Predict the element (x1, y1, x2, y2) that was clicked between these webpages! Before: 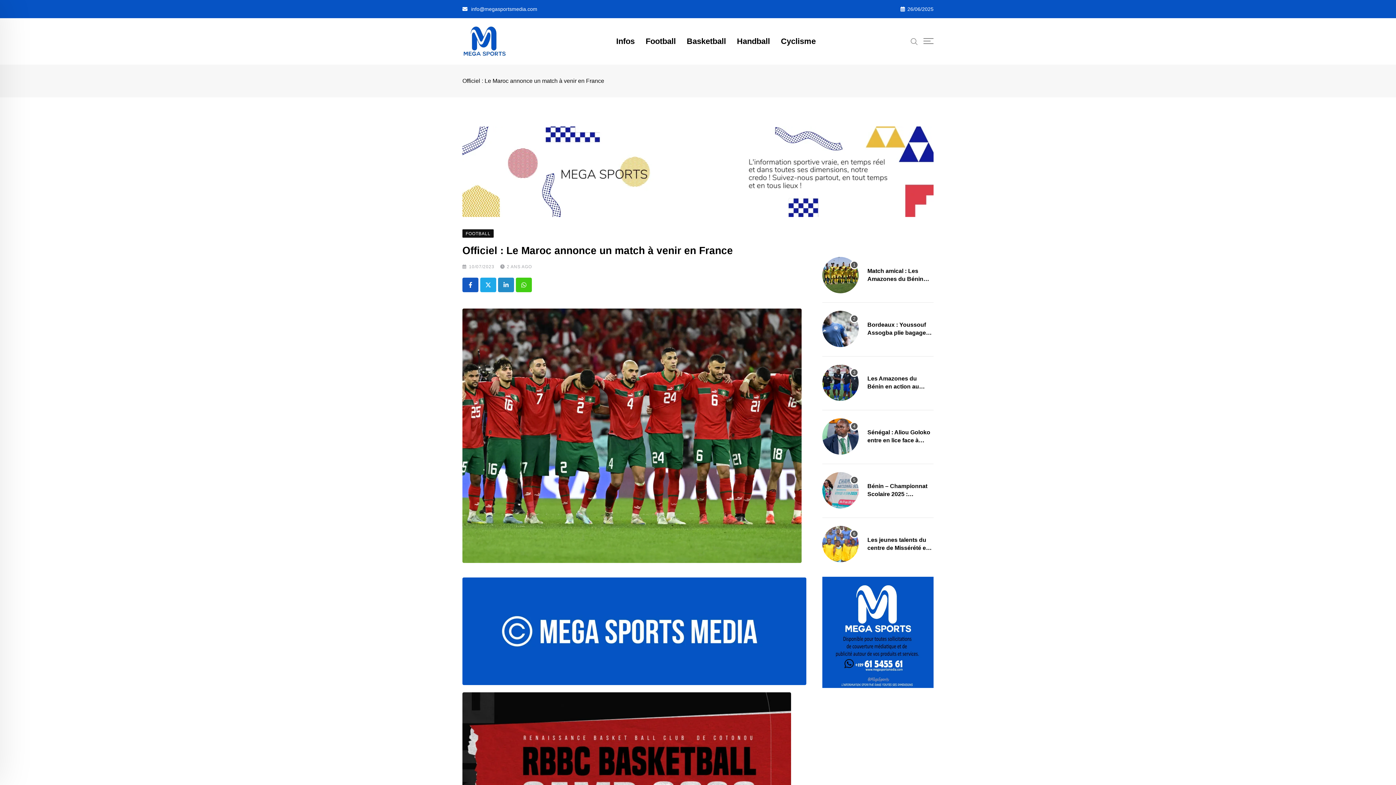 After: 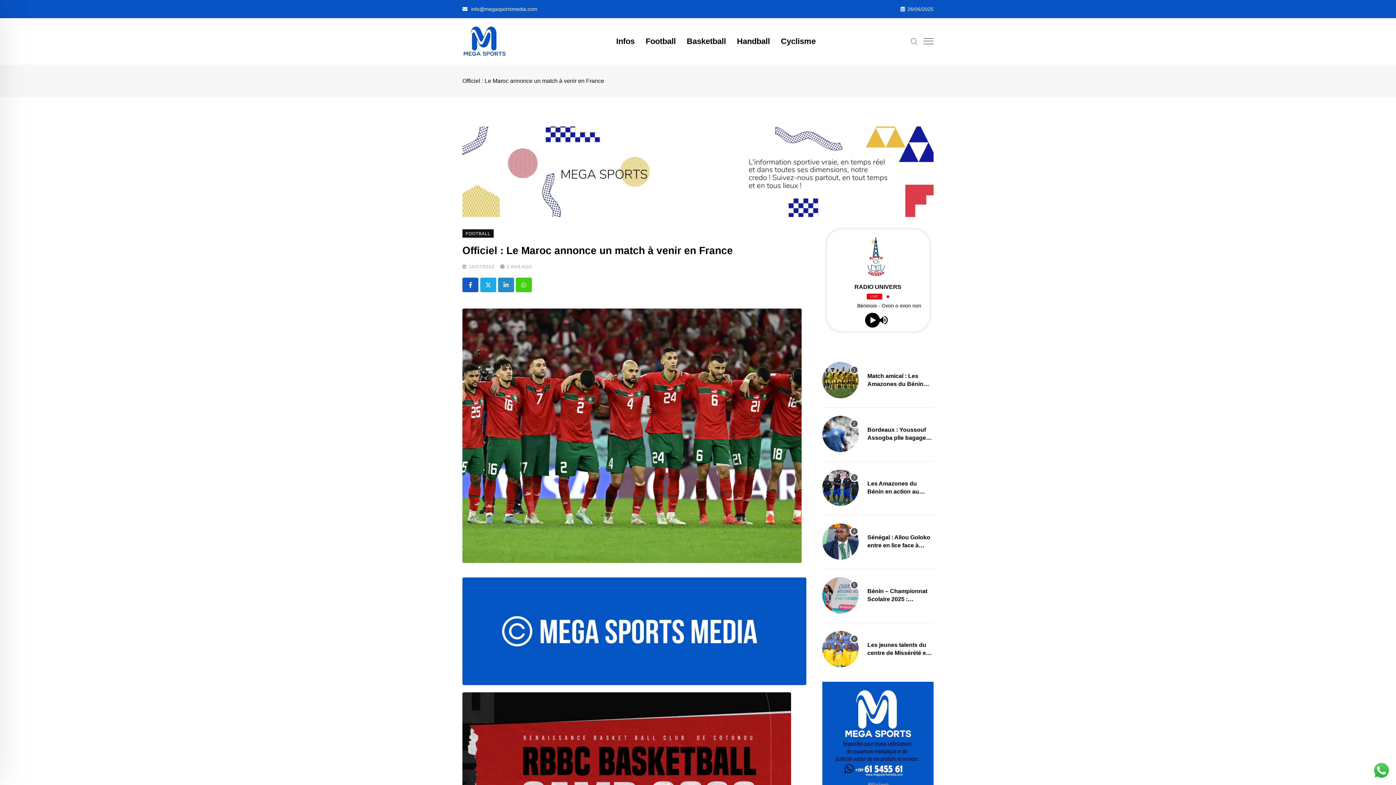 Action: bbox: (923, 35, 933, 43)